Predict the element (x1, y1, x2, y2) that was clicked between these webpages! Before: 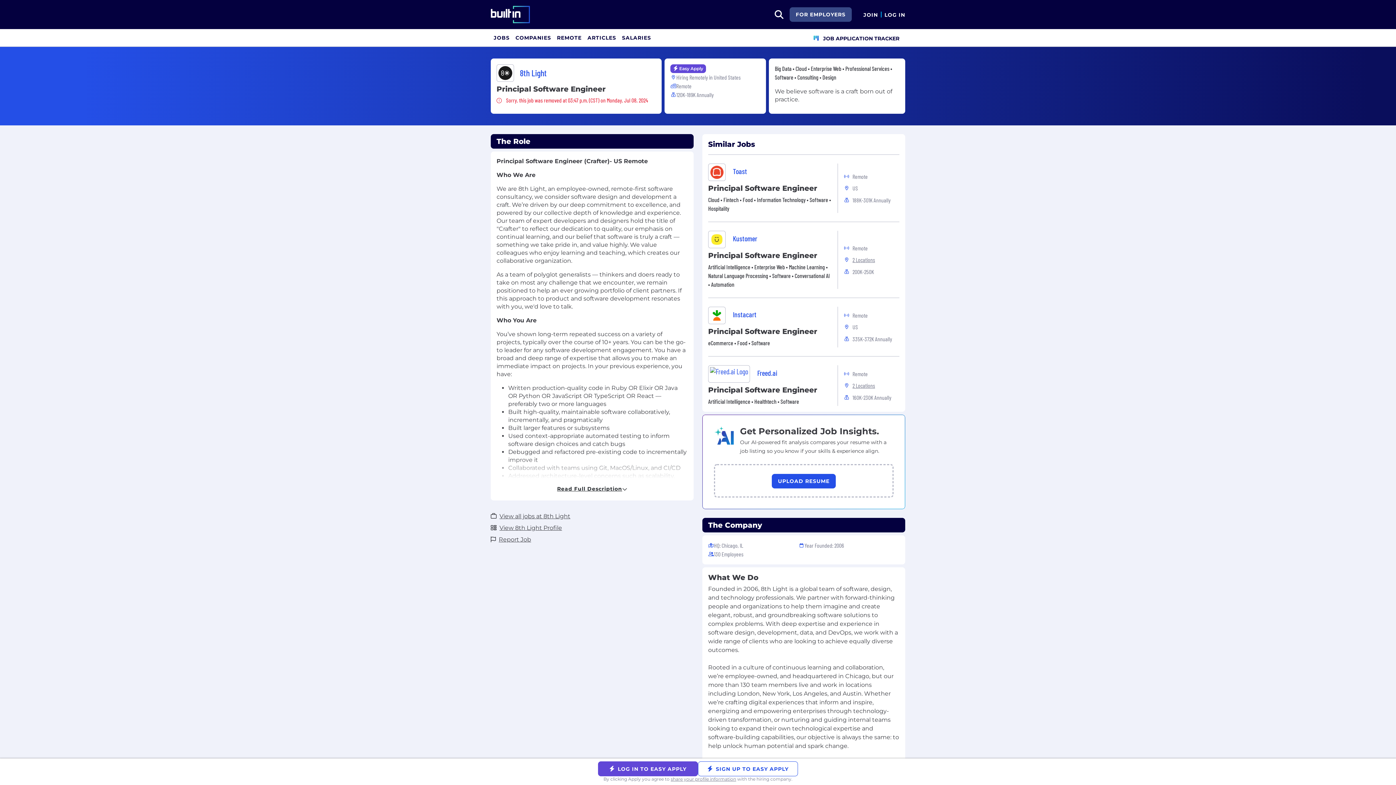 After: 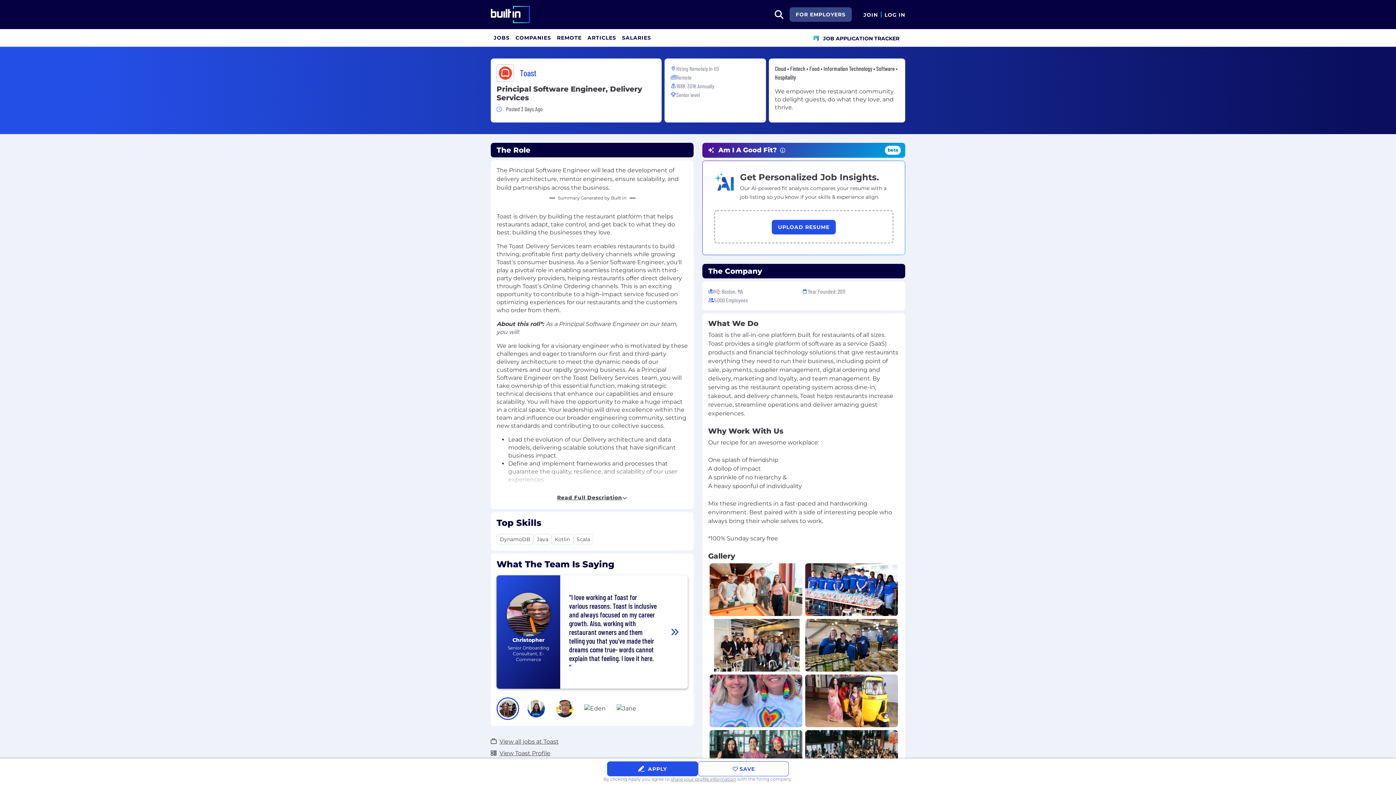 Action: label: Principal Software Engineer bbox: (708, 184, 817, 192)